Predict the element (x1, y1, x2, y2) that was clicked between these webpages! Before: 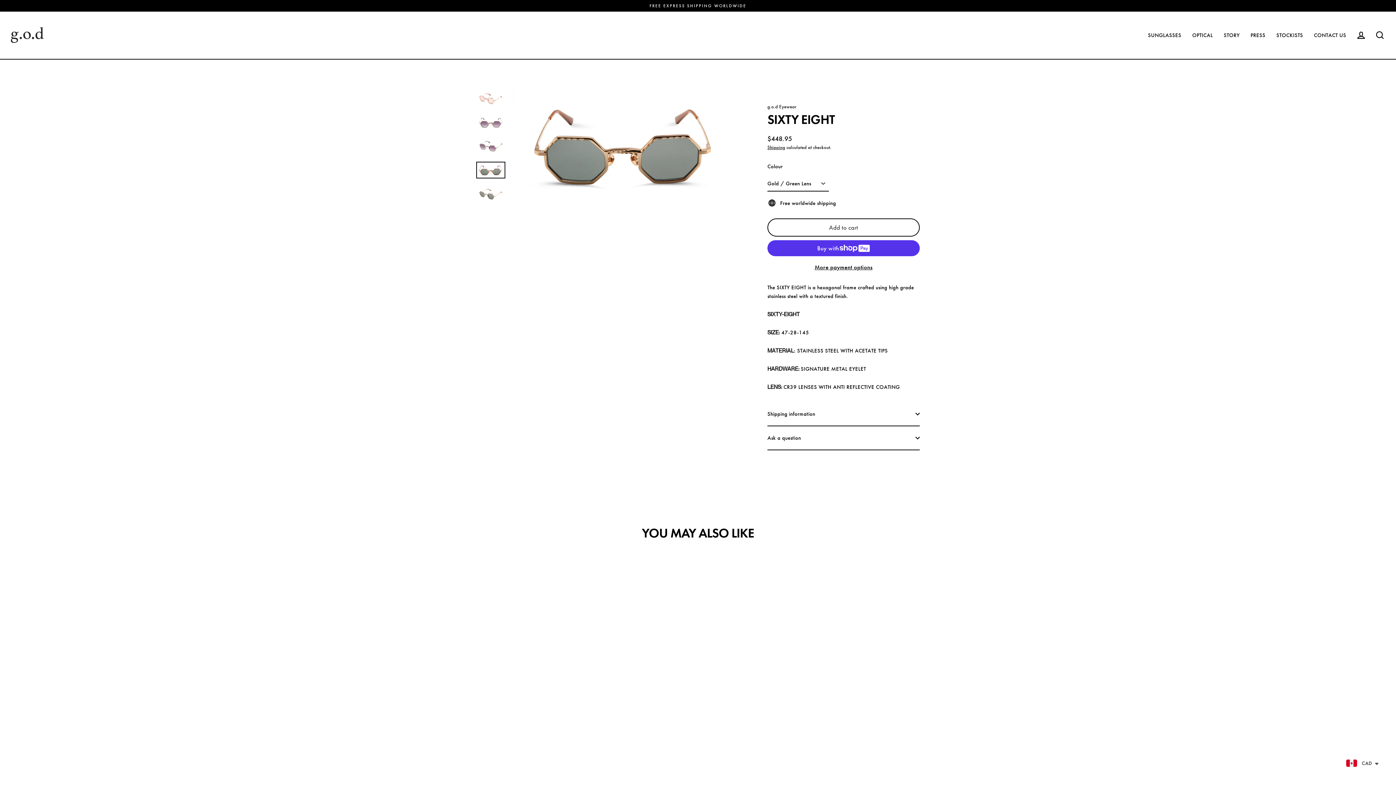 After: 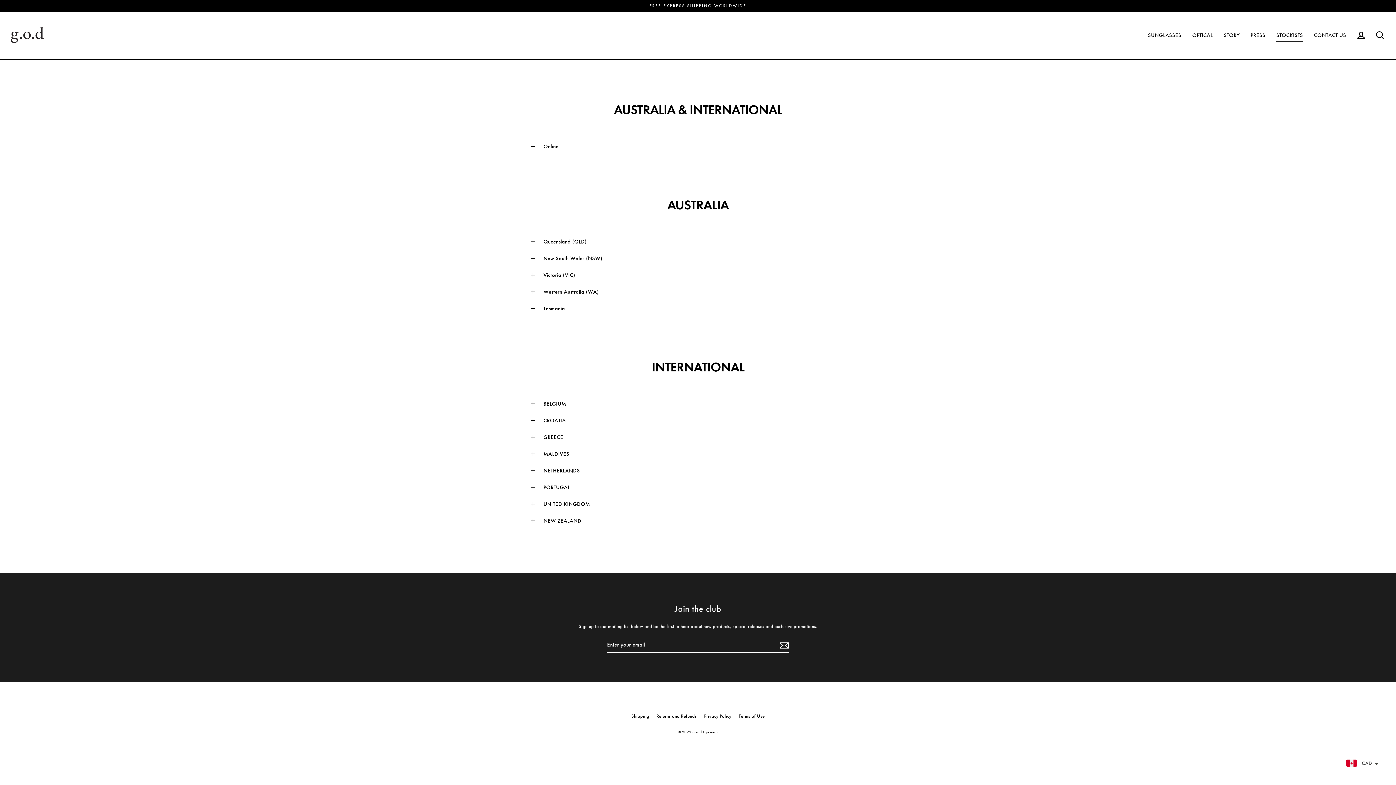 Action: bbox: (1271, 28, 1308, 42) label: STOCKISTS